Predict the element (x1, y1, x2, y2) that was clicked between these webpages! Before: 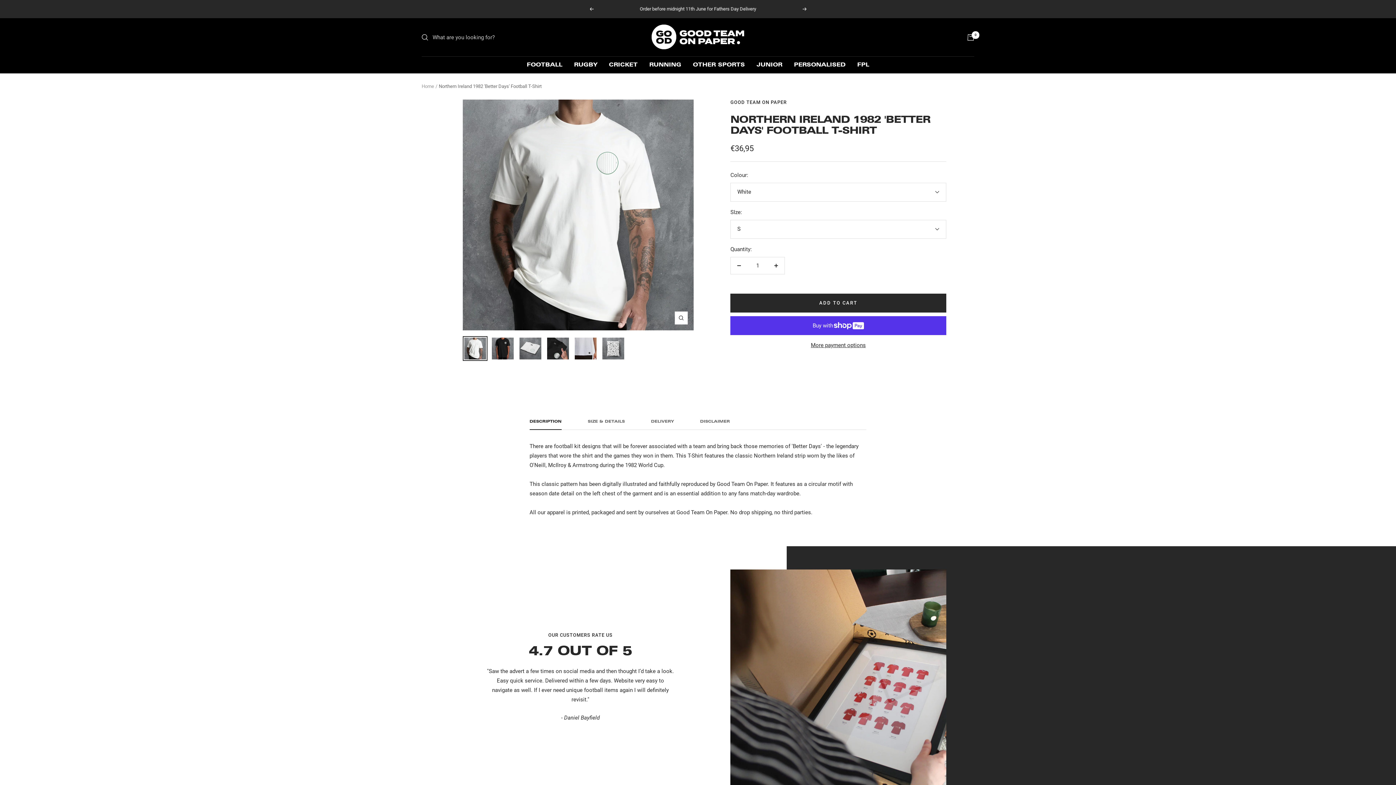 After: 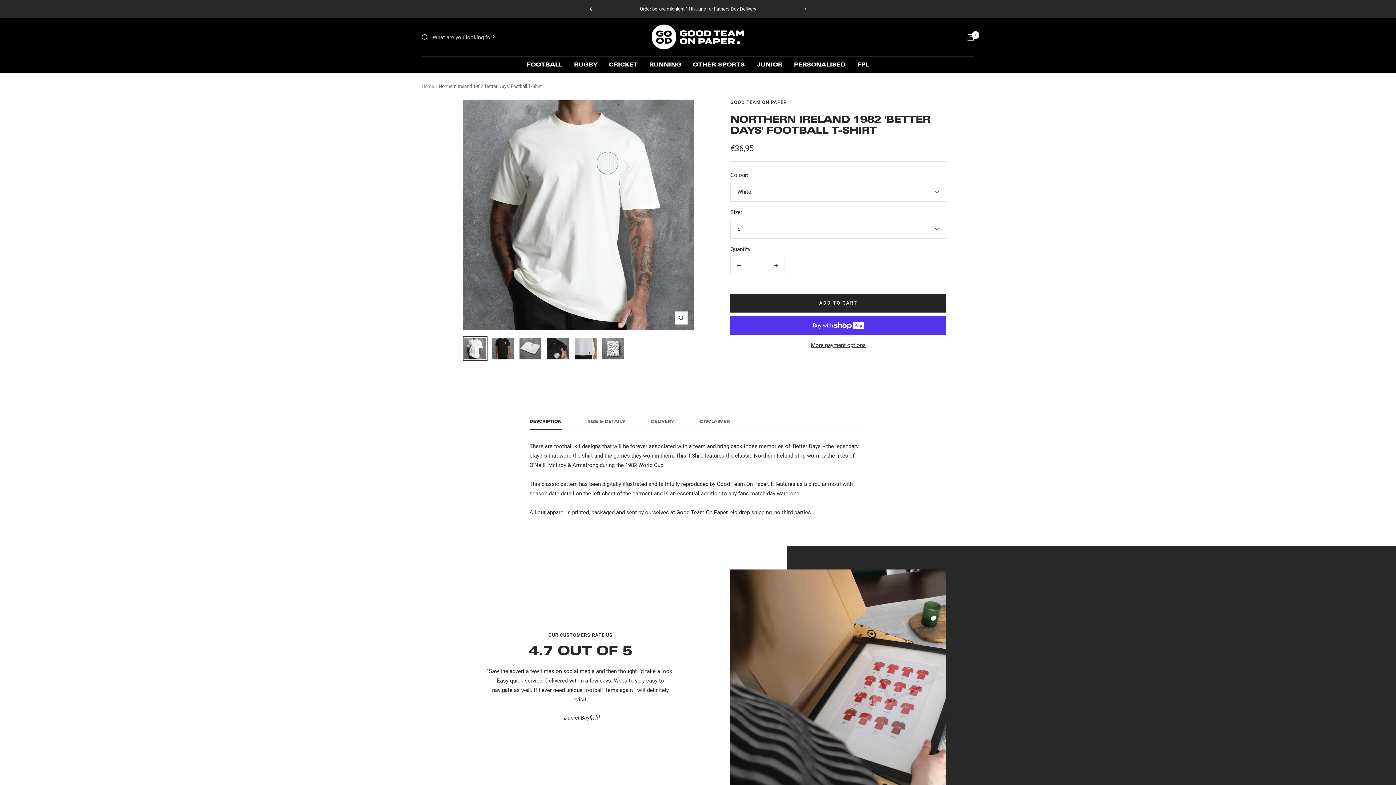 Action: bbox: (730, 293, 946, 312) label: ADD TO CART